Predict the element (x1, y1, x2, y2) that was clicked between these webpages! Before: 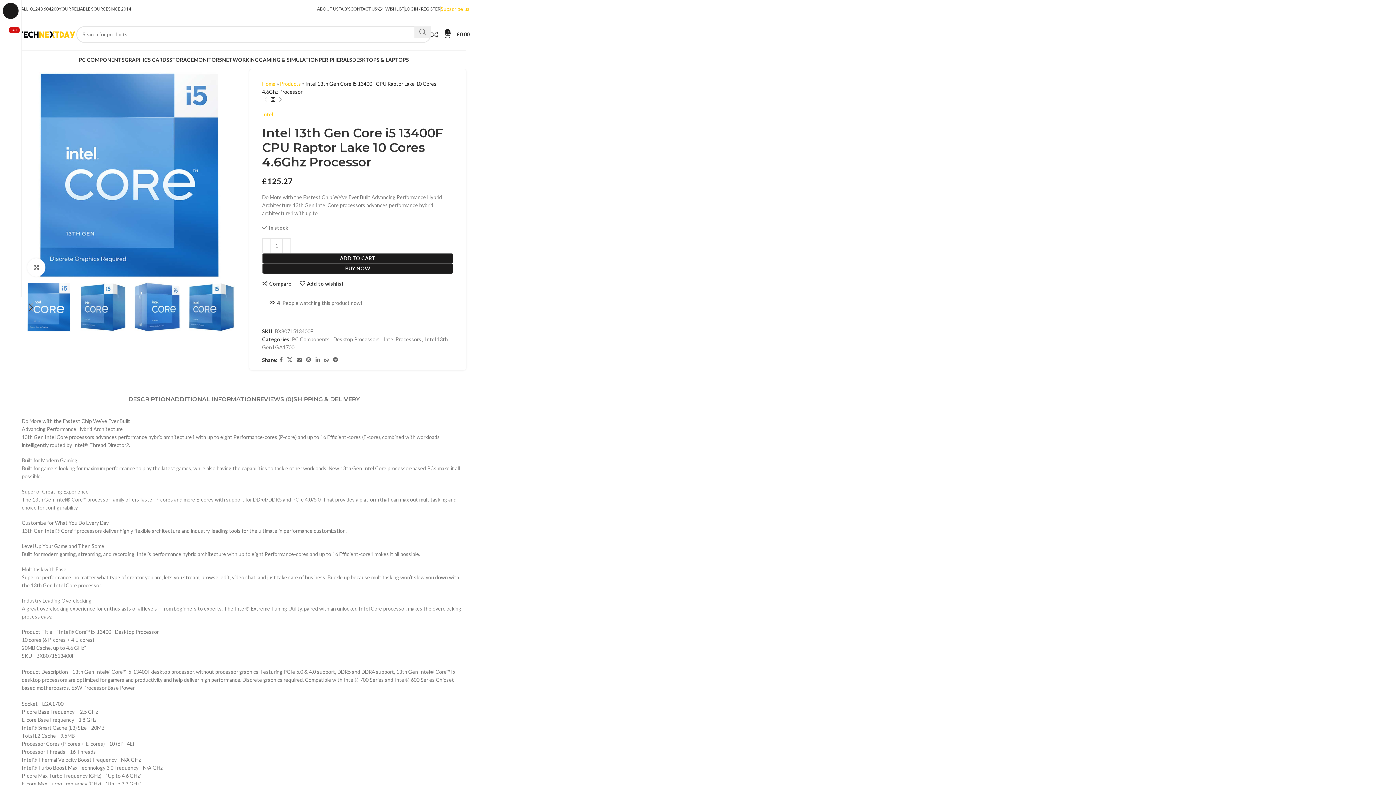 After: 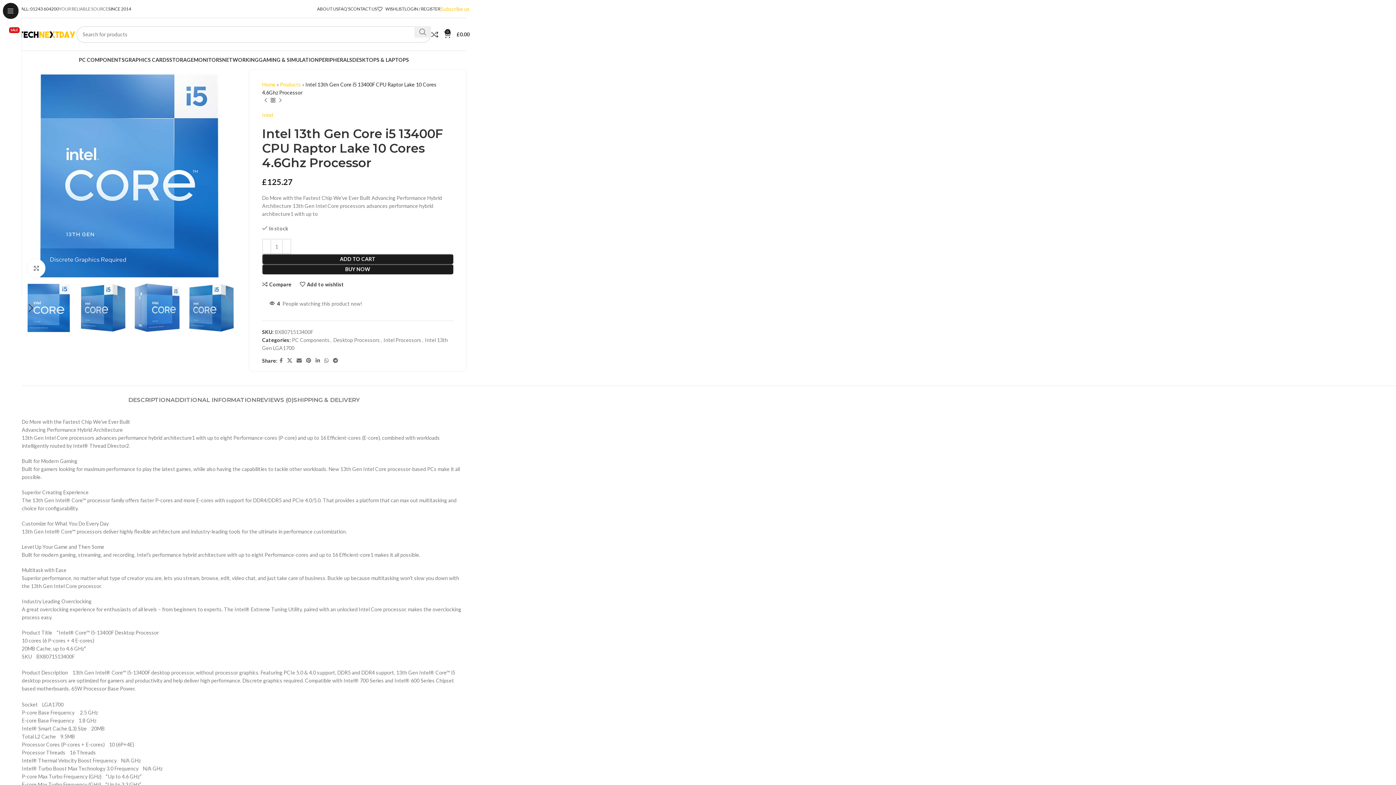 Action: label: YOUR RELIABLE SOURCE bbox: (58, 1, 108, 16)